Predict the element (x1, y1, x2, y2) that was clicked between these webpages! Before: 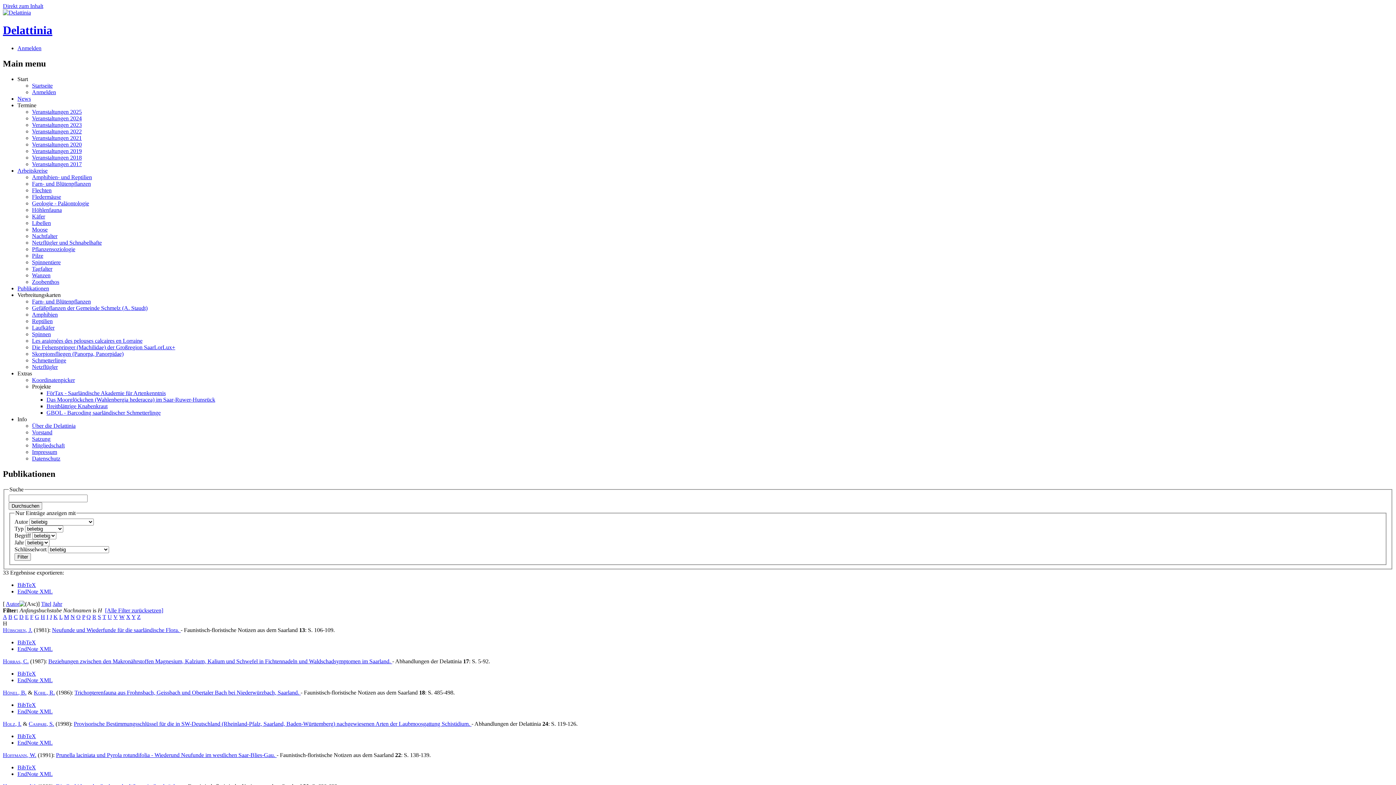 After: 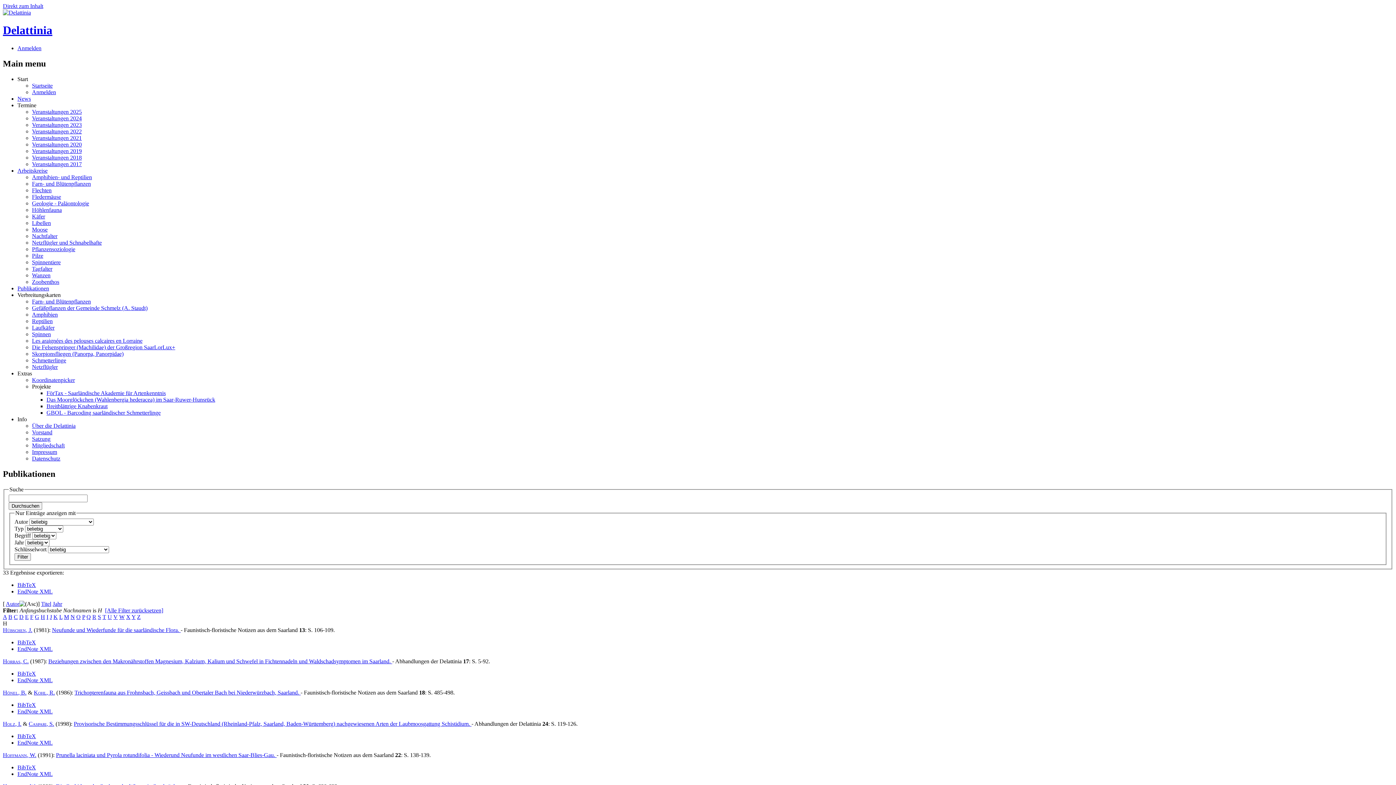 Action: bbox: (17, 771, 52, 777) label: EndNote XML